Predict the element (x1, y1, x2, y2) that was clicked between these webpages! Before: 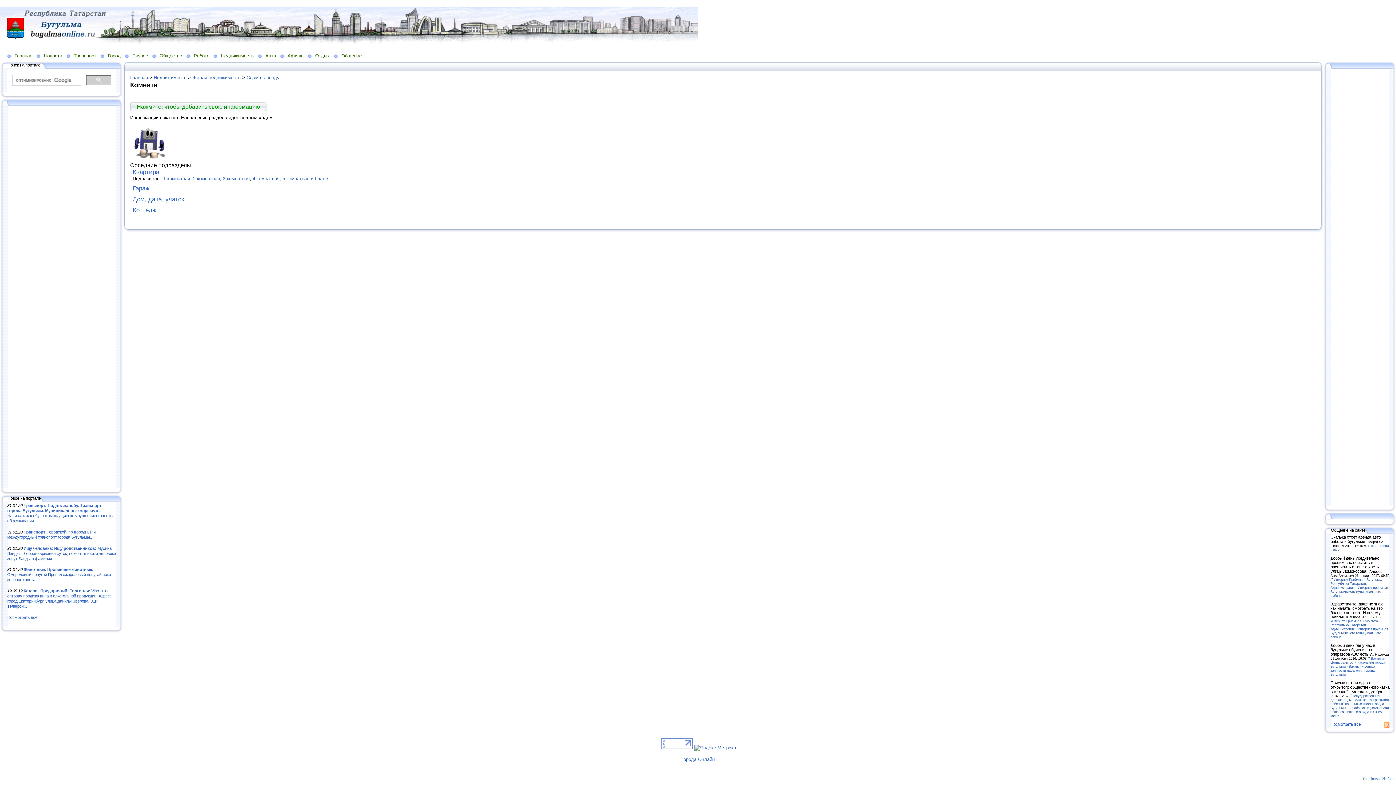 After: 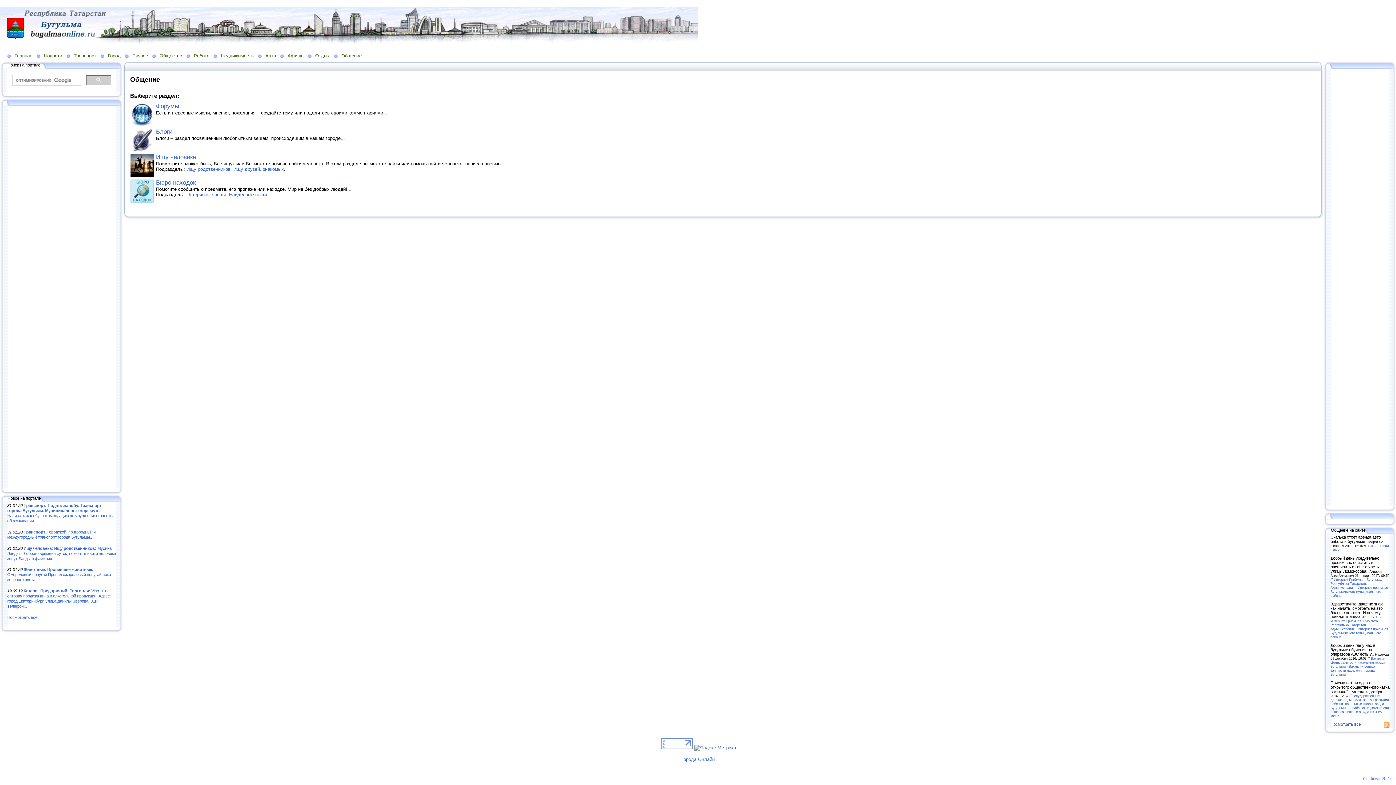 Action: label: Общение bbox: (334, 52, 366, 58)